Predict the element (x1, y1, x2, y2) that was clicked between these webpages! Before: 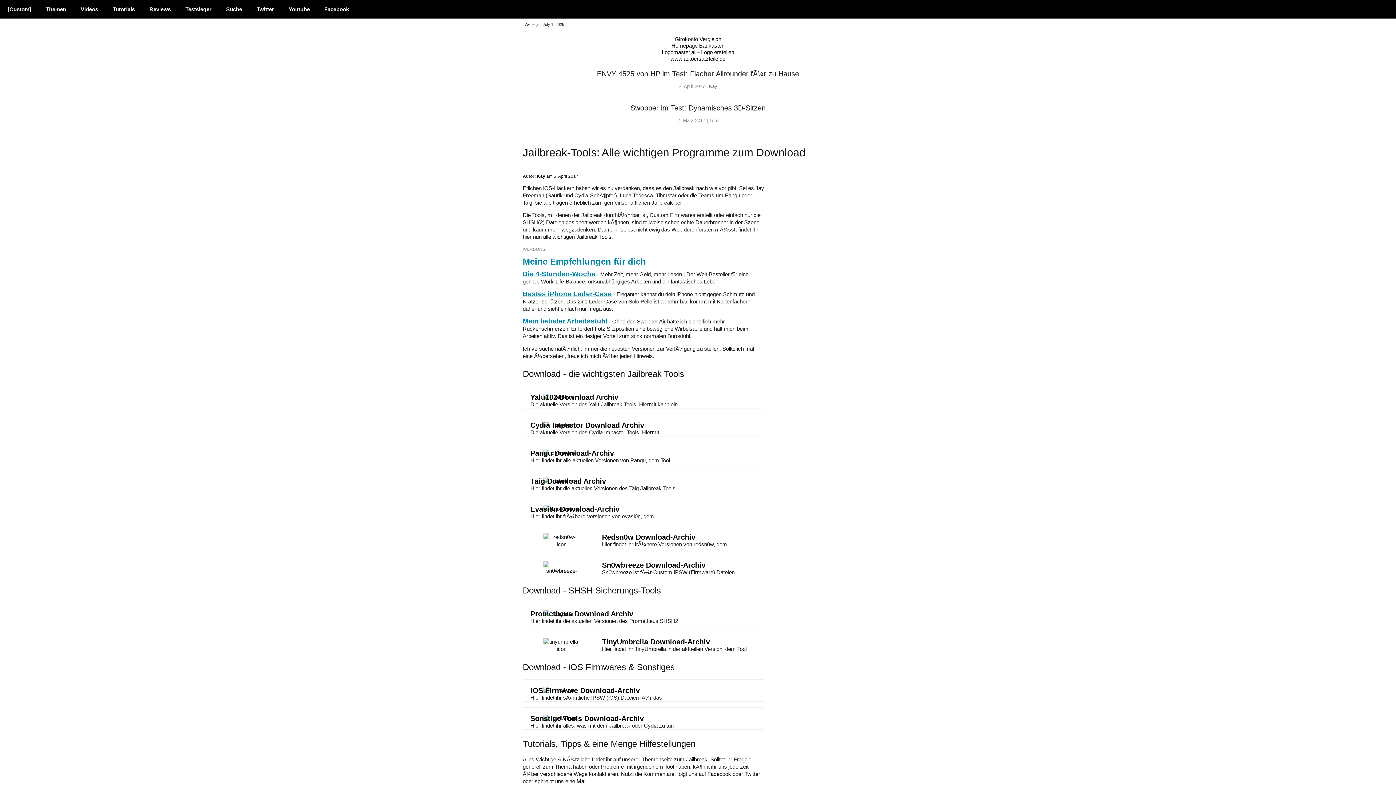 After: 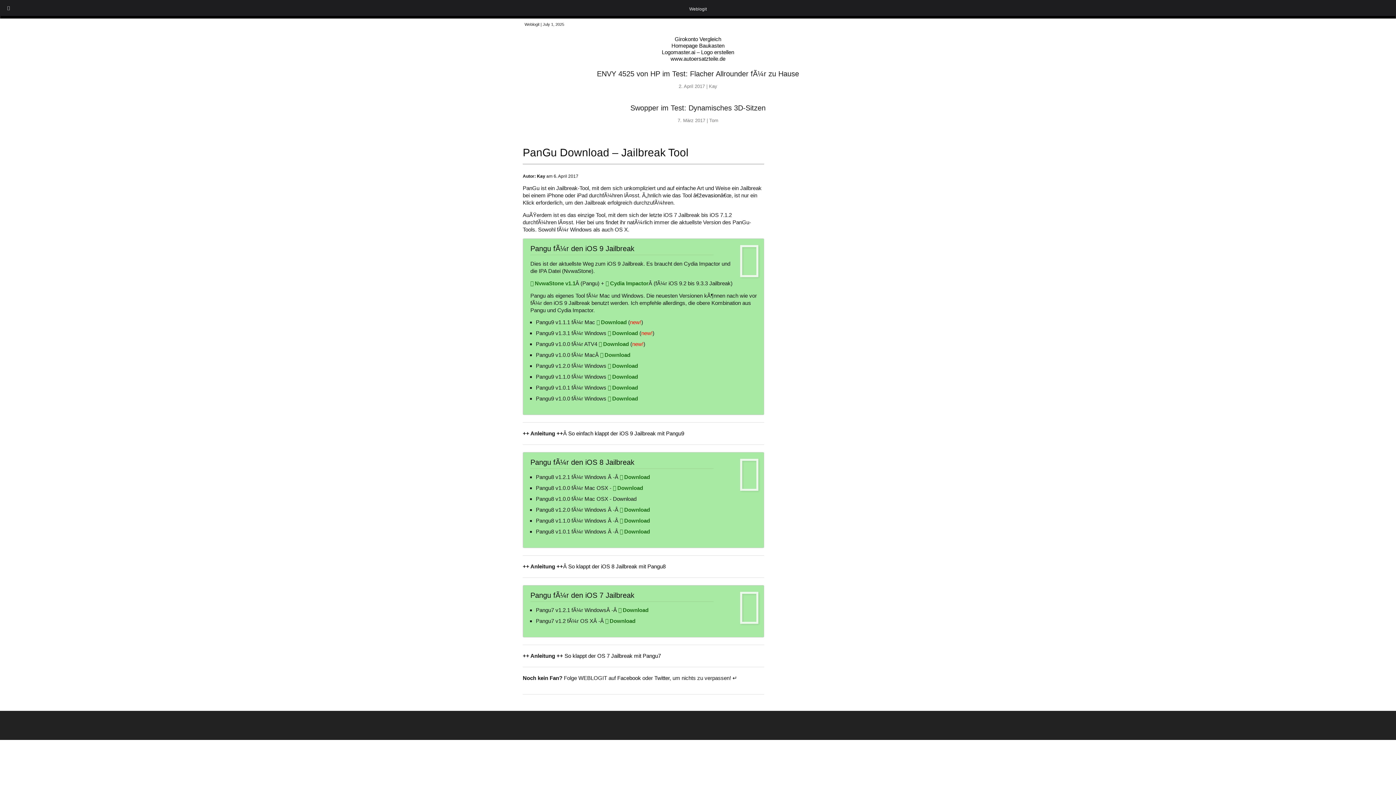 Action: bbox: (530, 450, 614, 457) label: Pangu Download-Archiv